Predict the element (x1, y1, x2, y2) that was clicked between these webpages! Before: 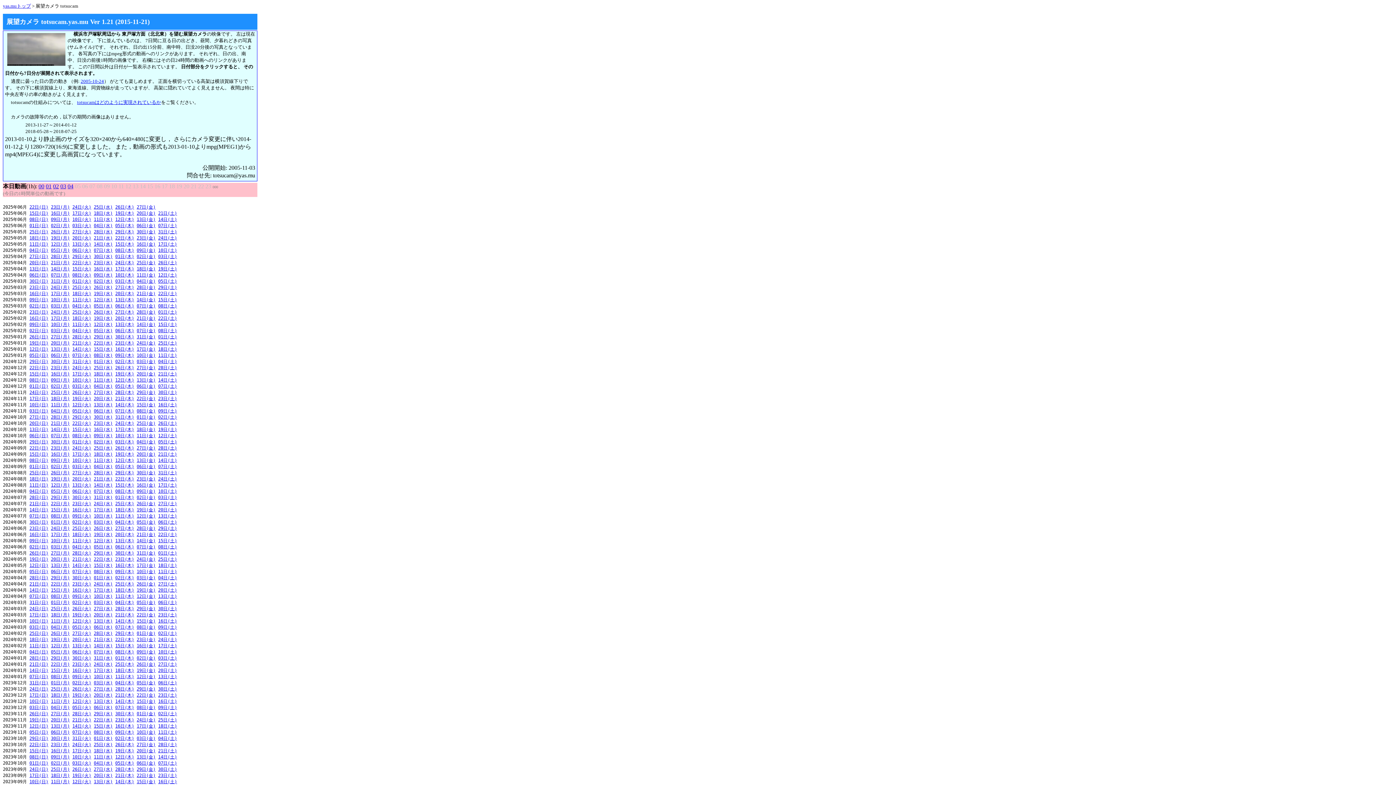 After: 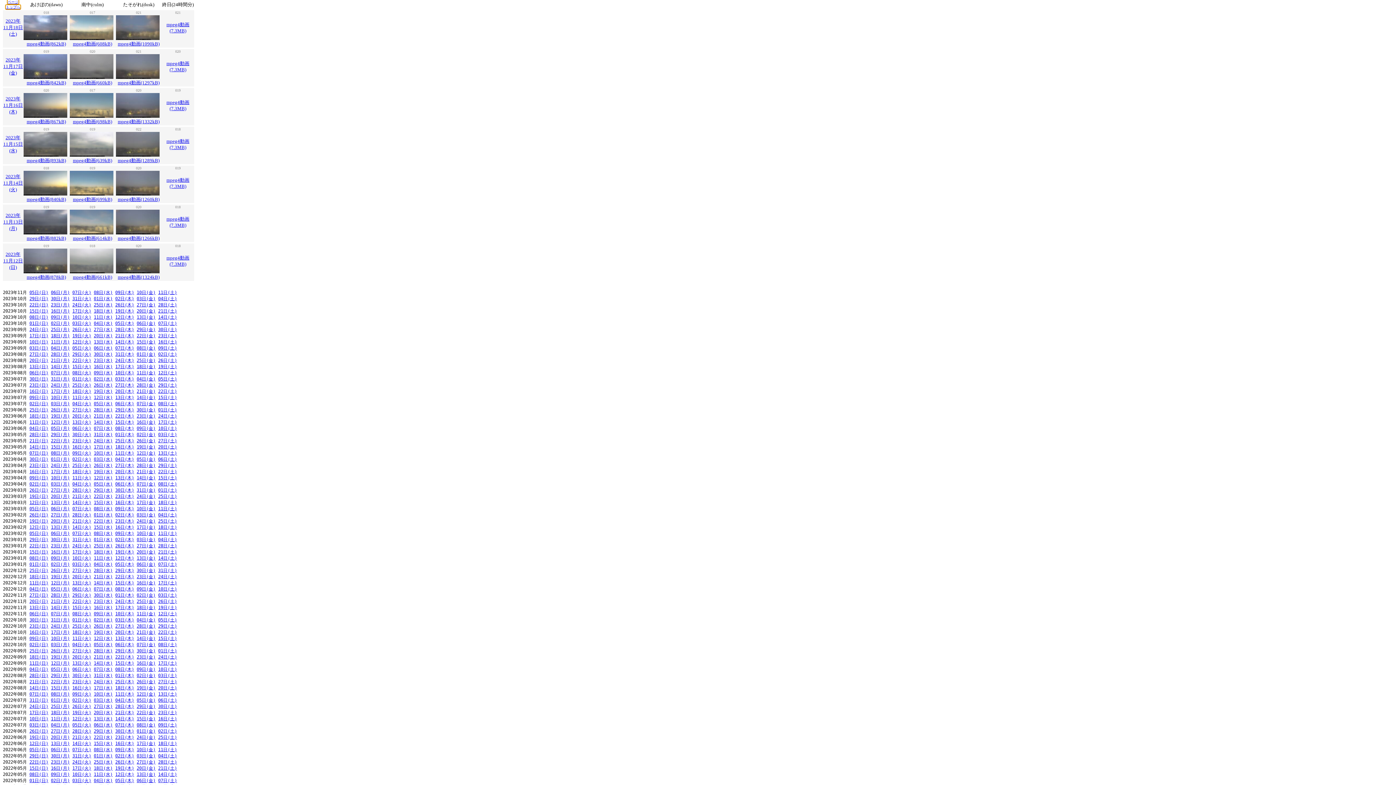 Action: bbox: (158, 724, 177, 729) label: 18日(土)